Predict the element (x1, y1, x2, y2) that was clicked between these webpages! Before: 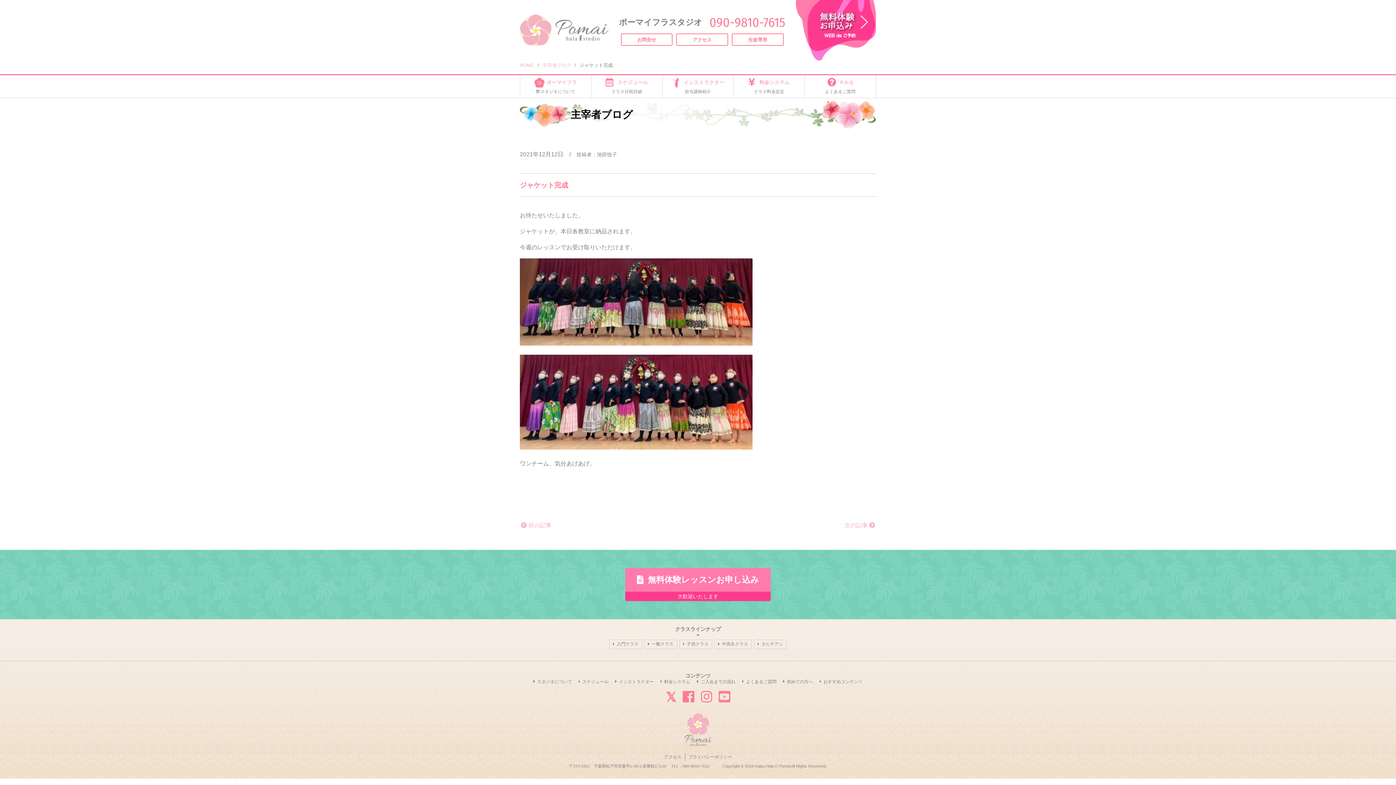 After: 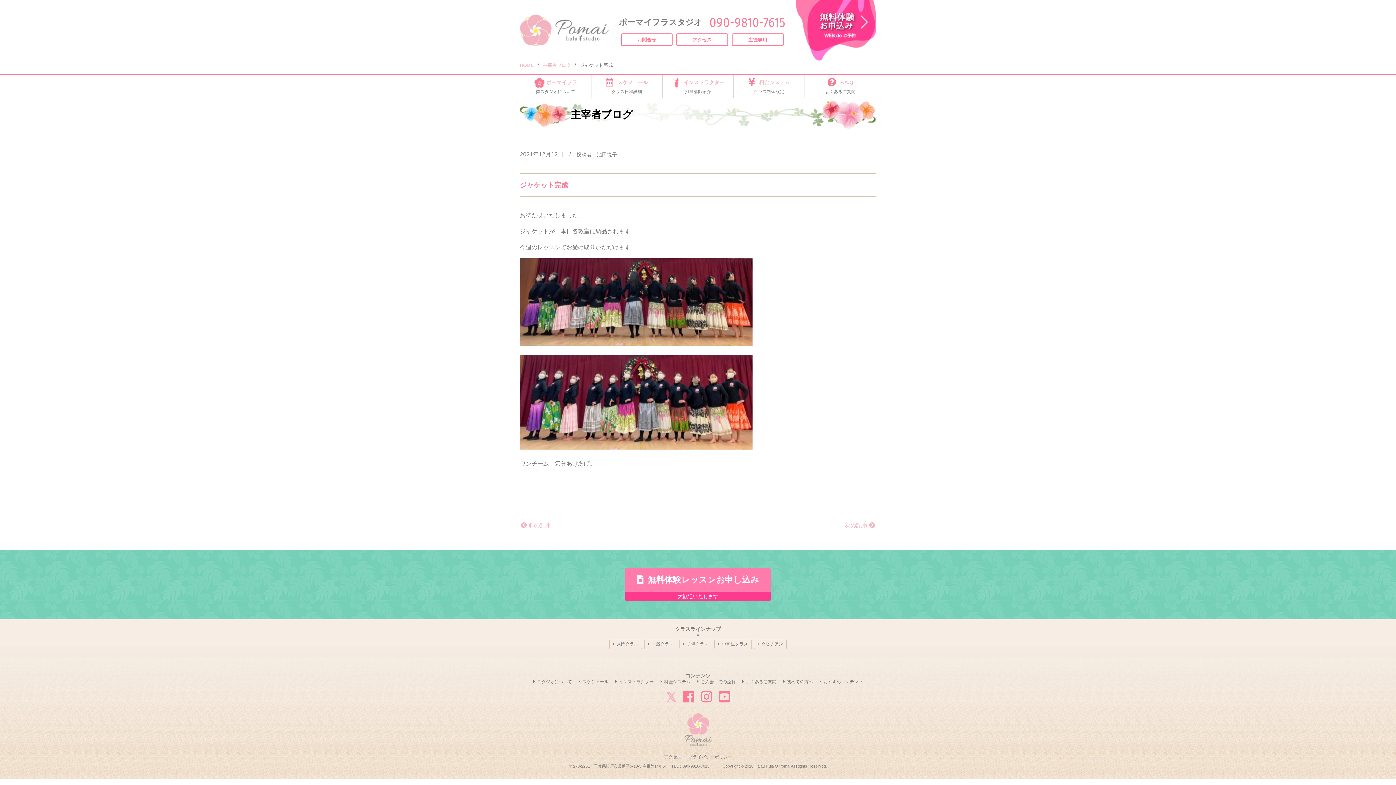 Action: bbox: (665, 690, 676, 705) label: ツイッター